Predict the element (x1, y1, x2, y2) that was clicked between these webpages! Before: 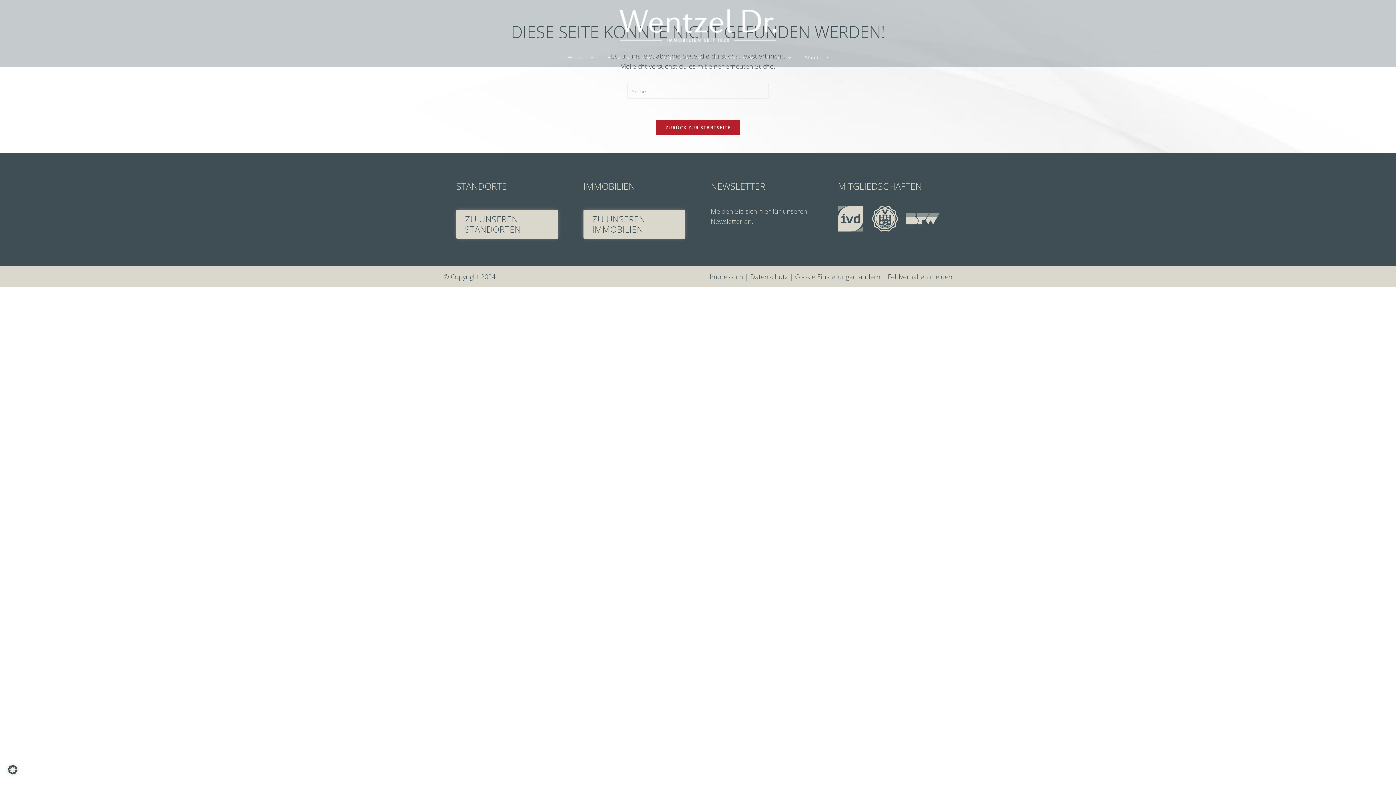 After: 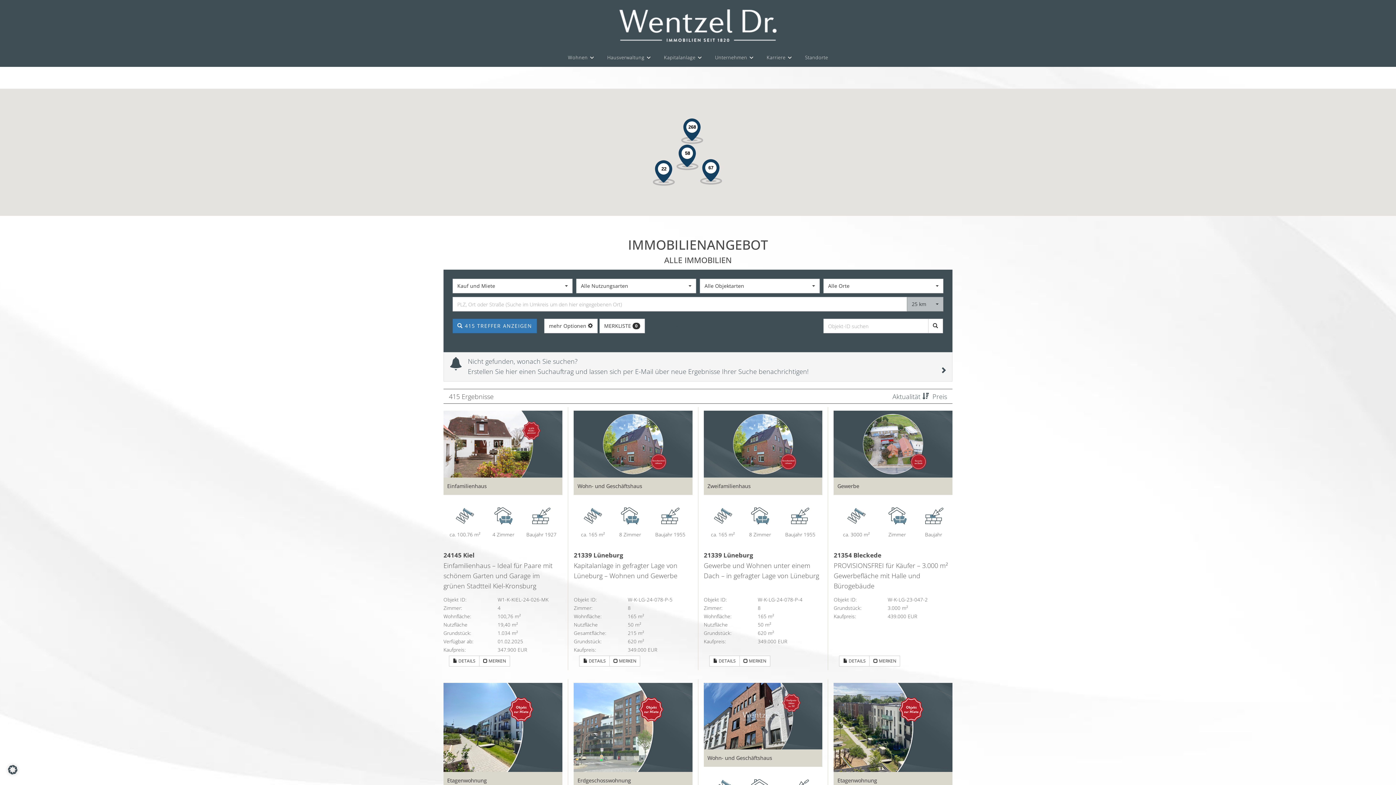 Action: bbox: (583, 209, 685, 238) label: ZU UNSEREN IMMOBILIEN